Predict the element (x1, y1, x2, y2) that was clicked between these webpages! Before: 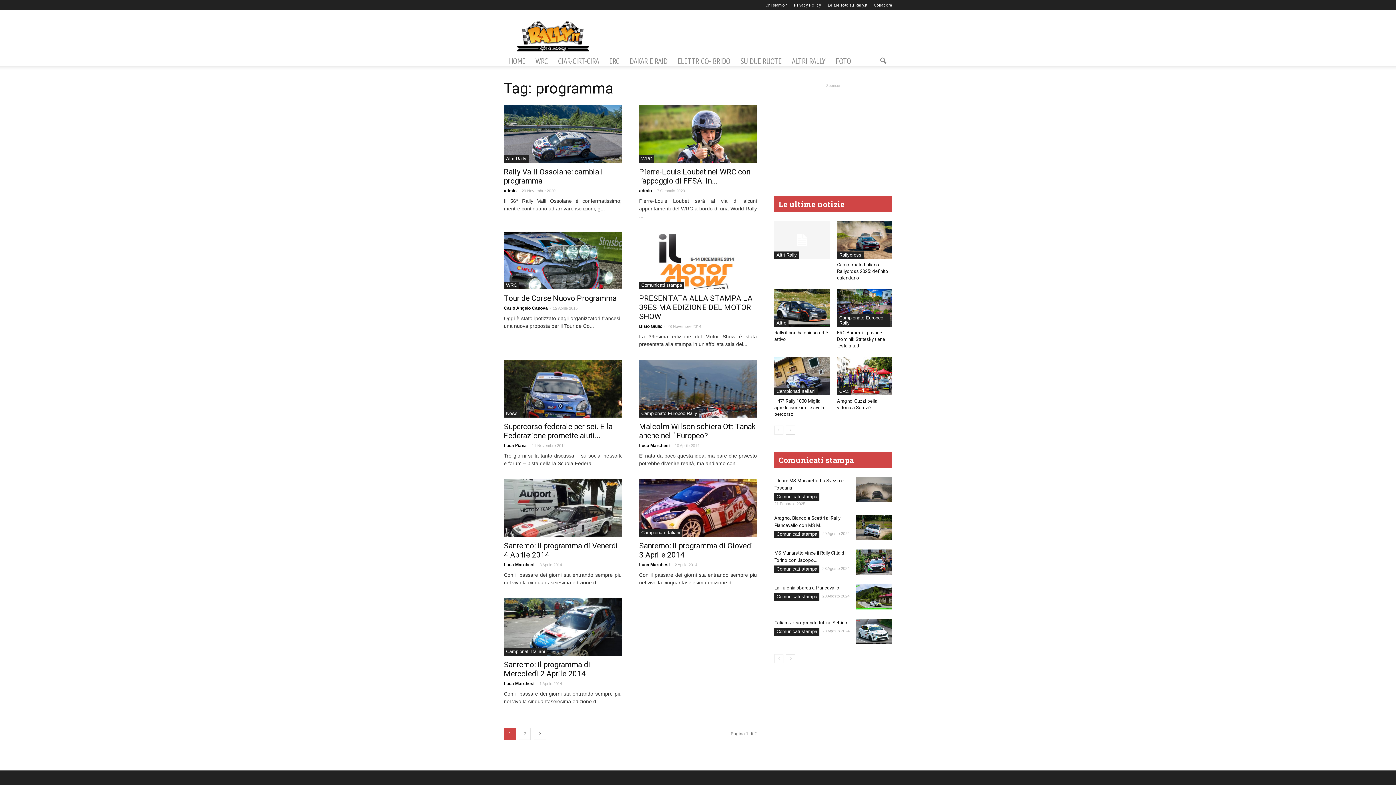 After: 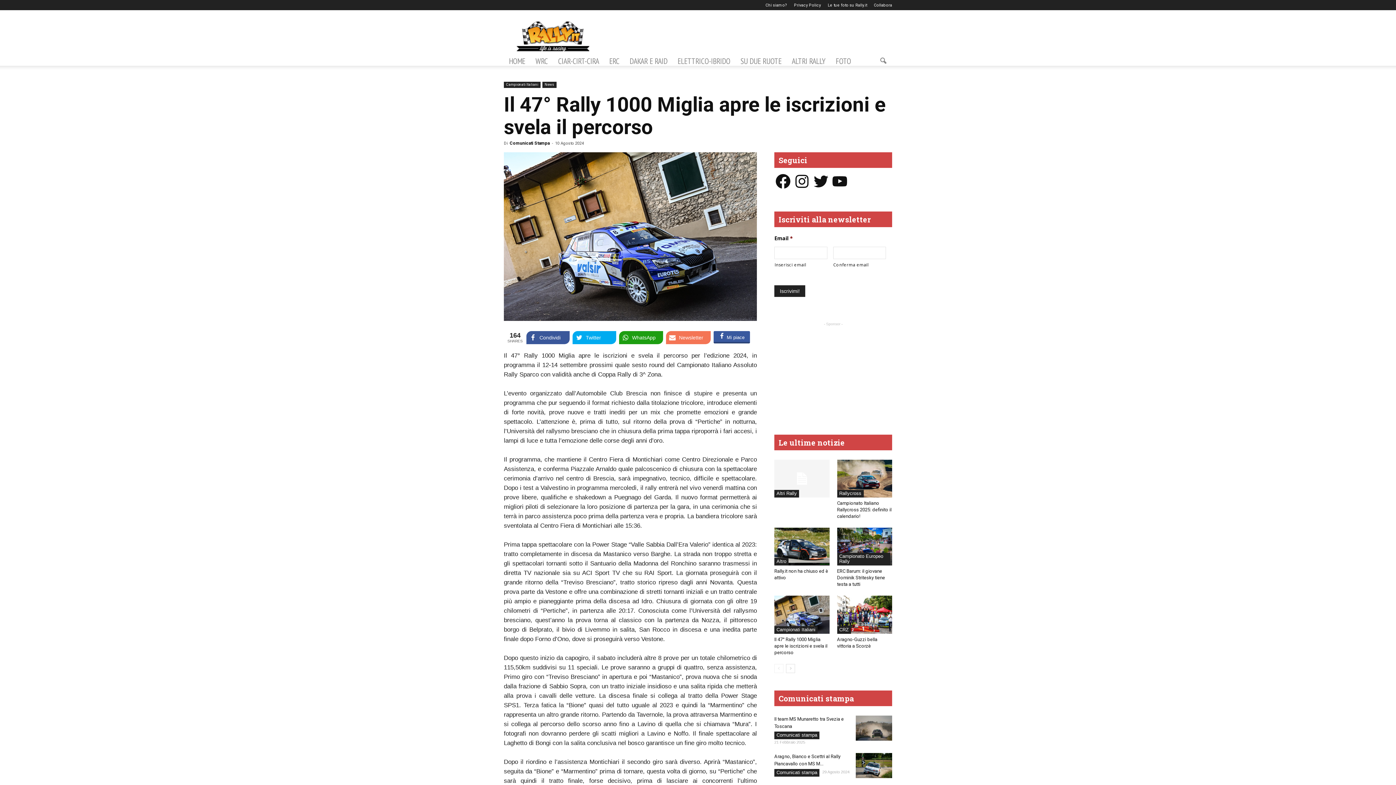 Action: bbox: (774, 398, 827, 416) label: Il 47° Rally 1000 Miglia apre le iscrizioni e svela il percorso